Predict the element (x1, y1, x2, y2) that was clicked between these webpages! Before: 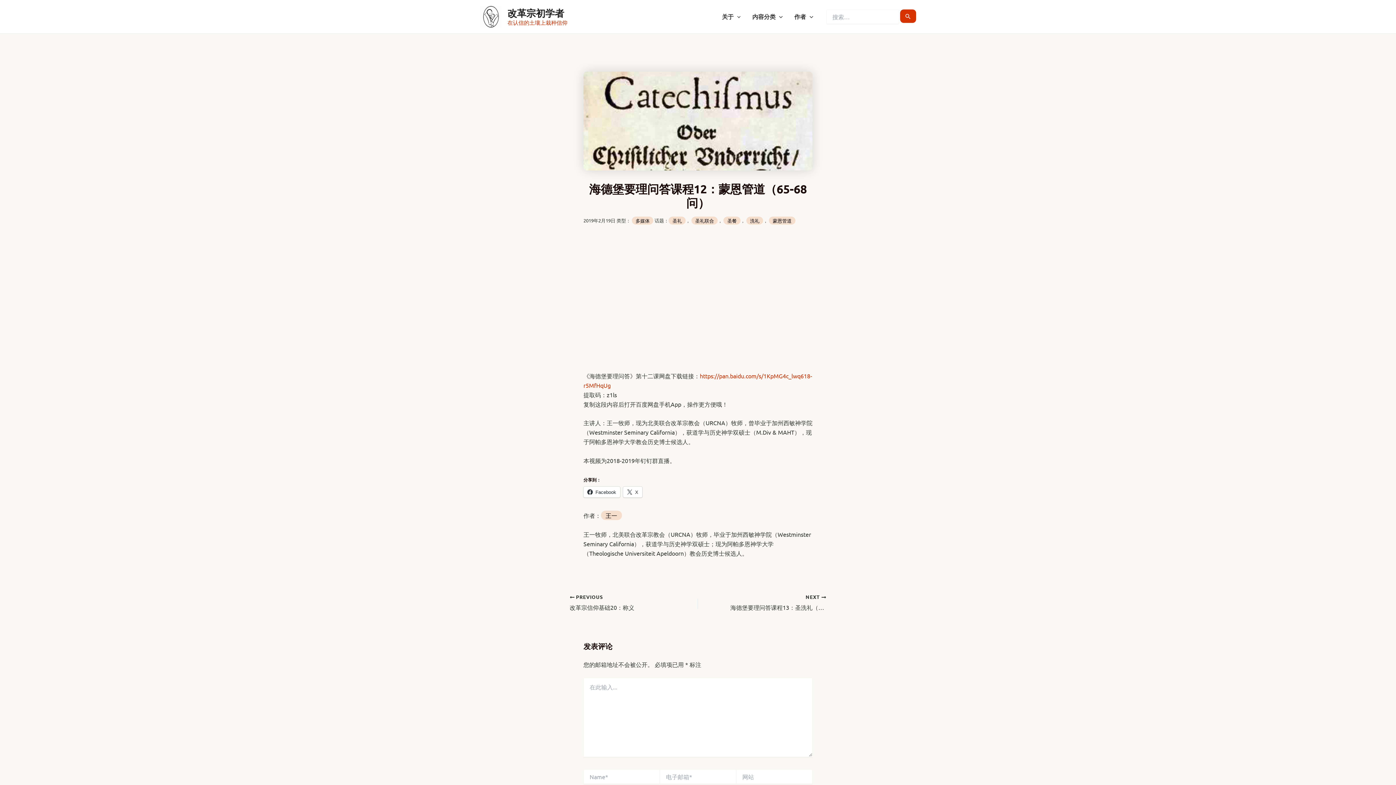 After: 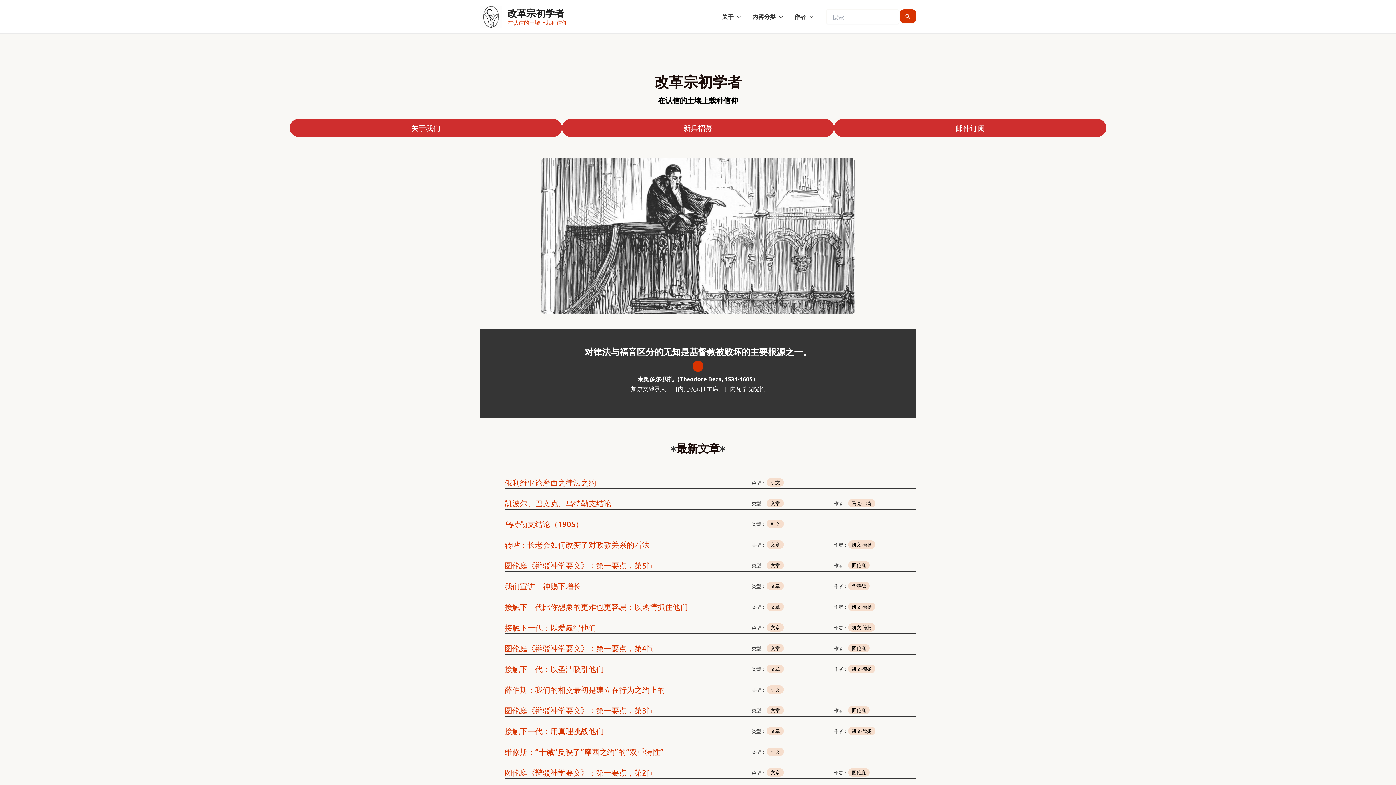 Action: label: 改革宗初学者 bbox: (507, 6, 564, 18)